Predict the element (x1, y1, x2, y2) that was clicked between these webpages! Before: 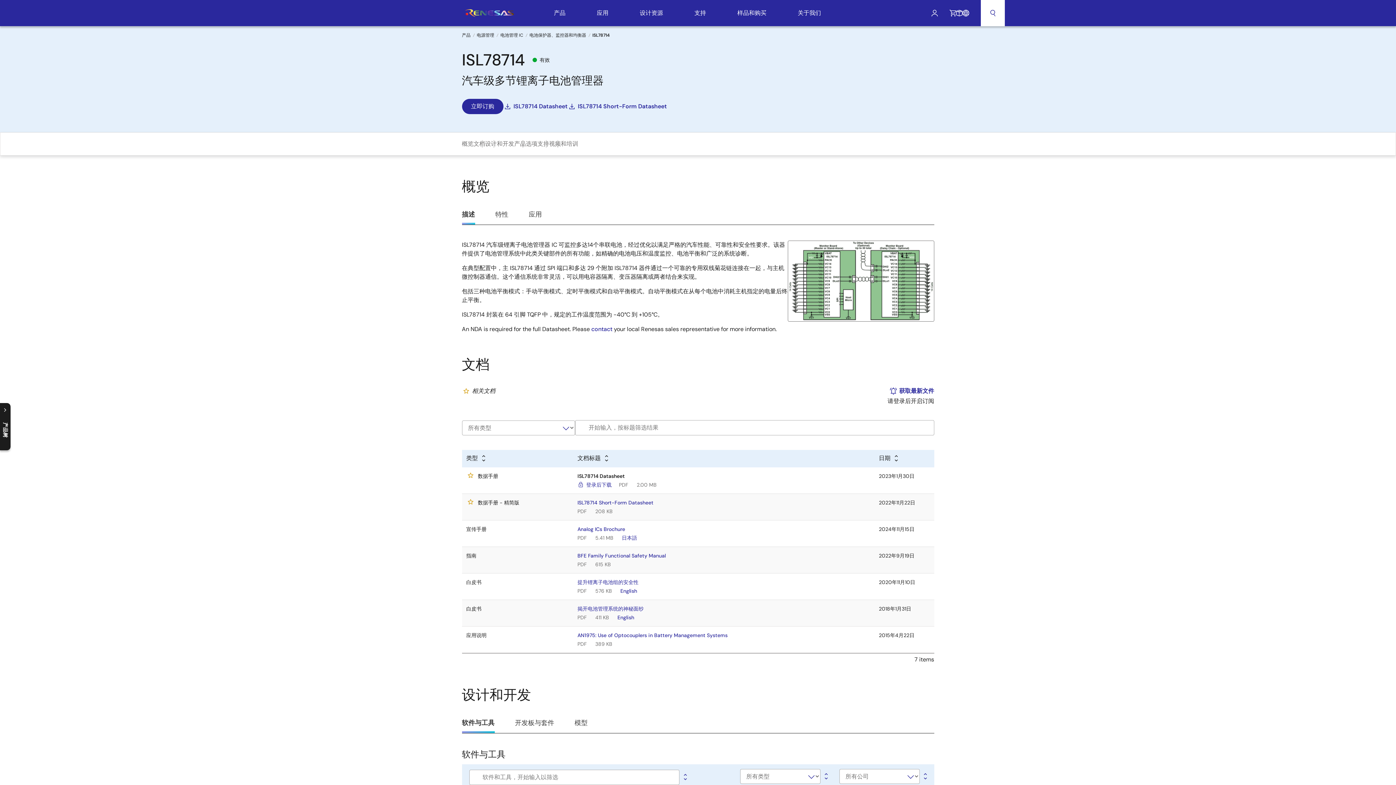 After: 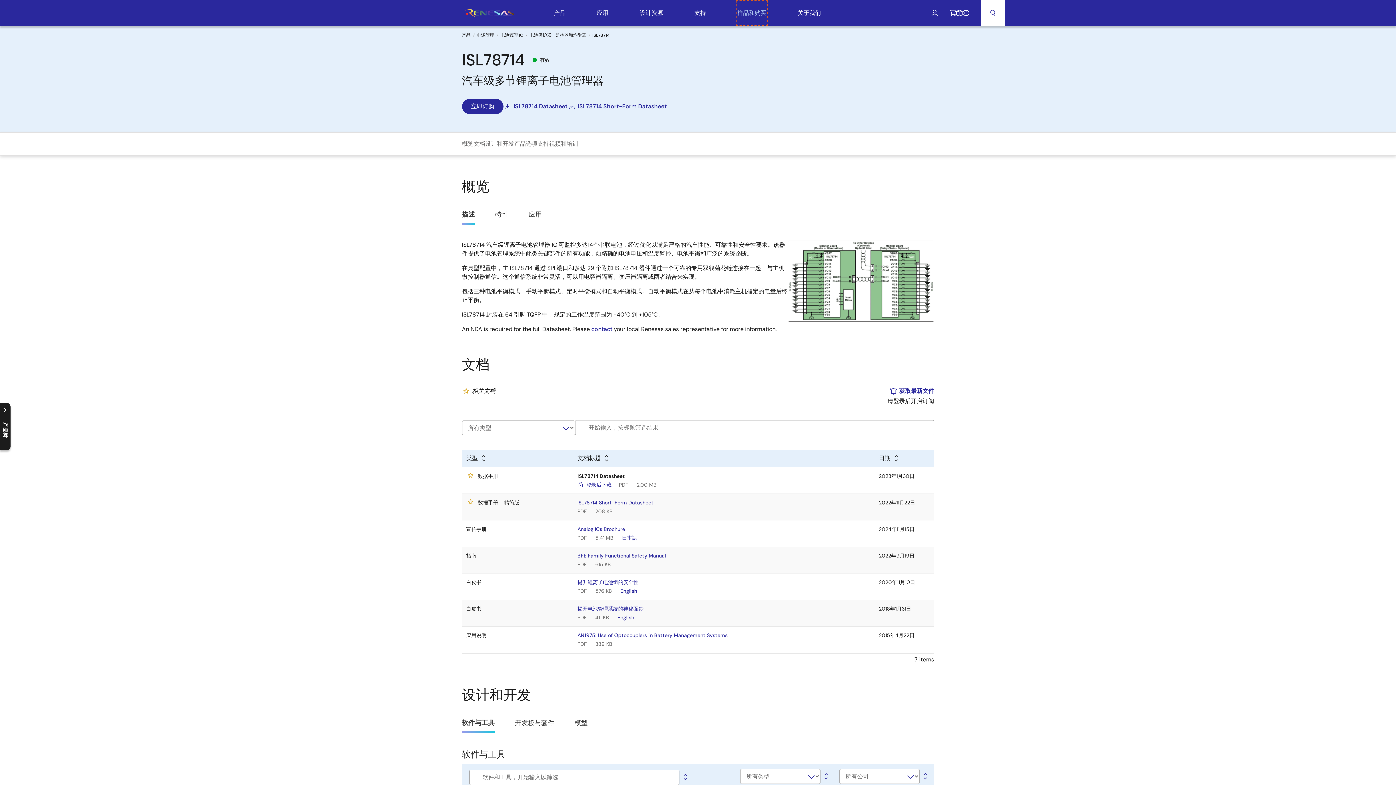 Action: label: 样品和购买 bbox: (737, 1, 766, 24)